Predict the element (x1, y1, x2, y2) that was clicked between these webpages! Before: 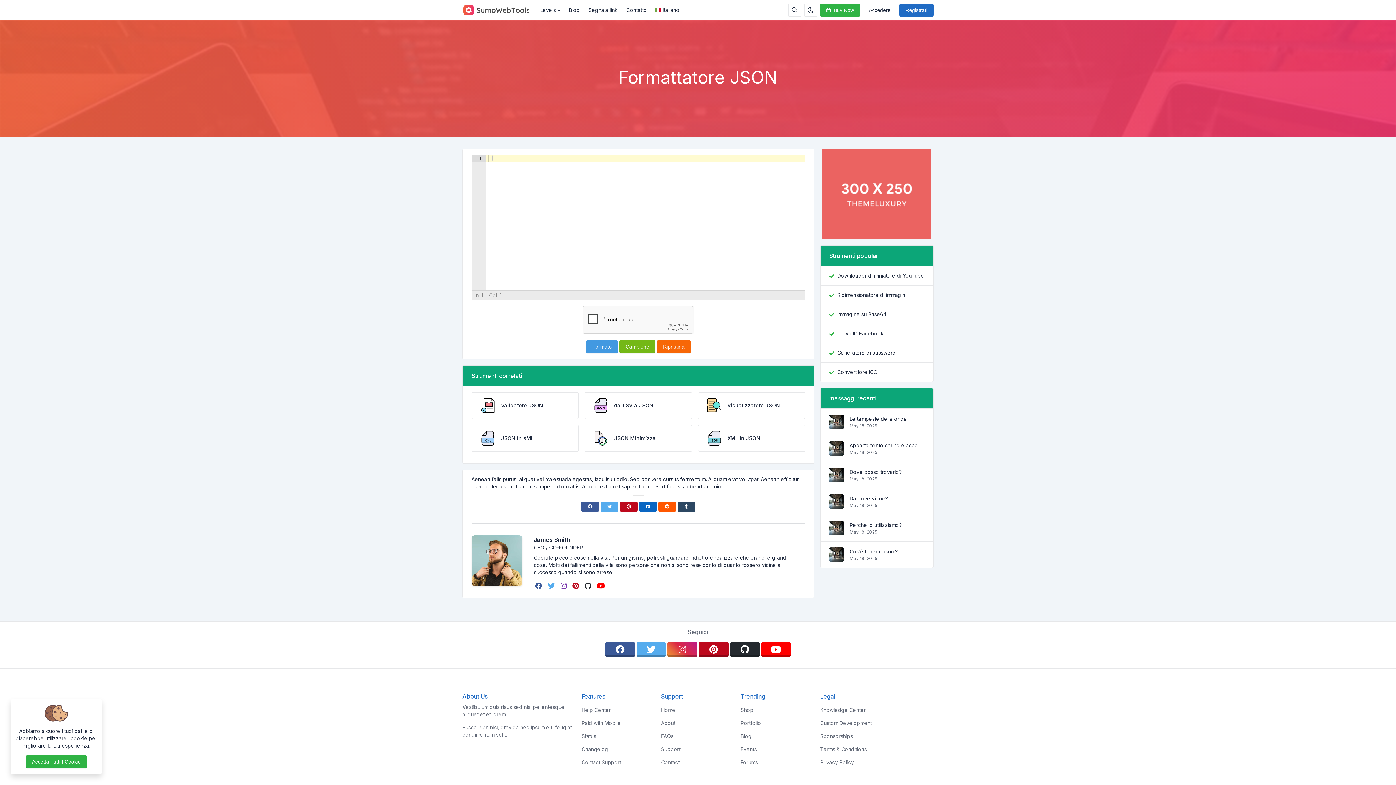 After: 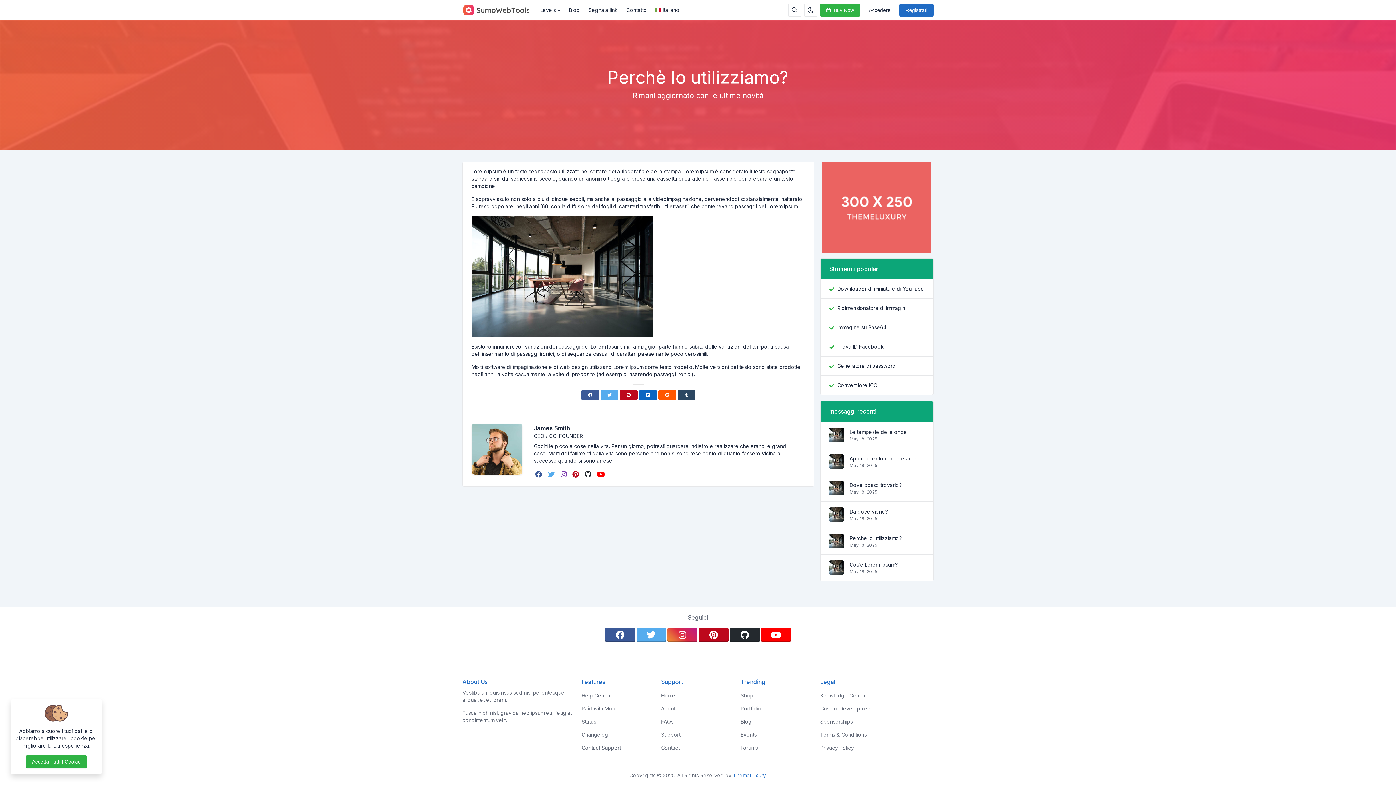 Action: bbox: (829, 528, 844, 534)